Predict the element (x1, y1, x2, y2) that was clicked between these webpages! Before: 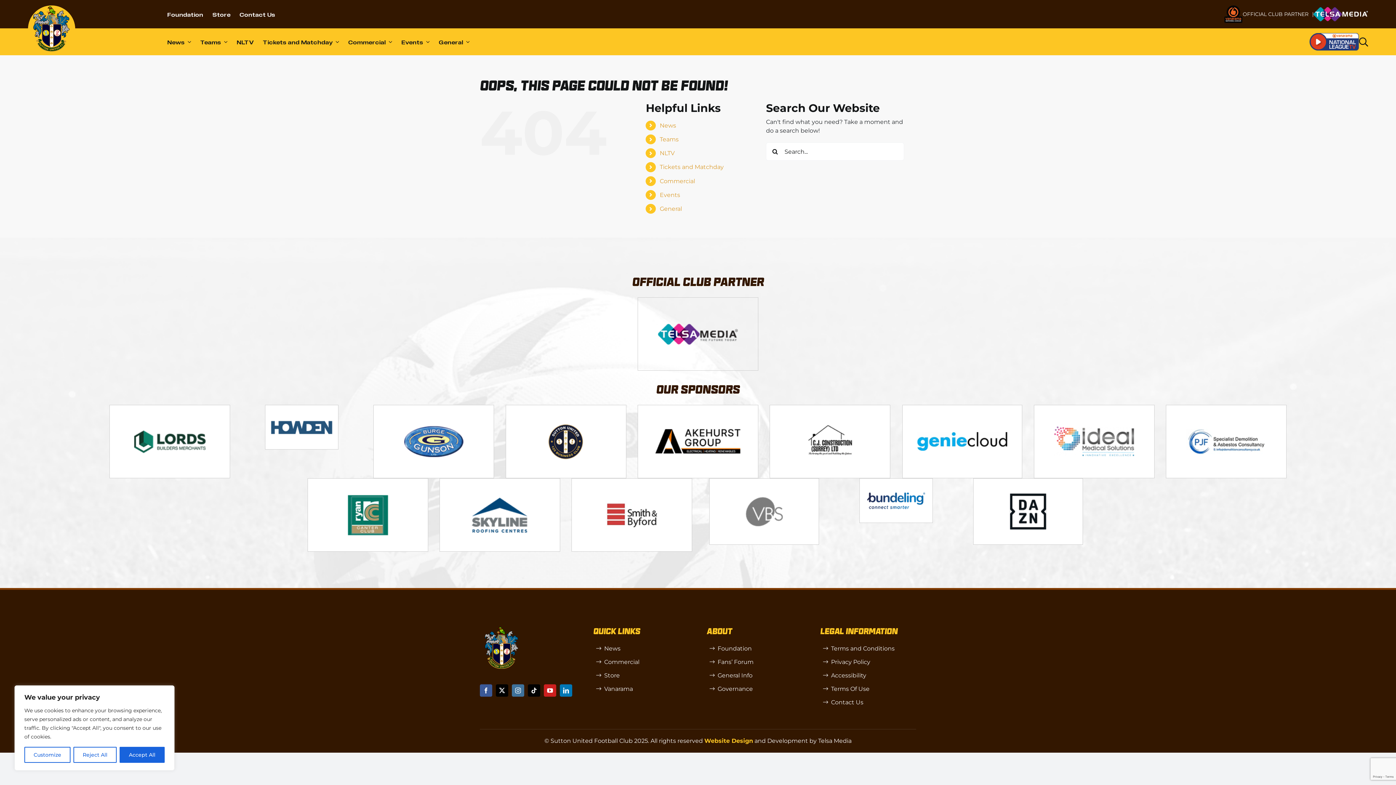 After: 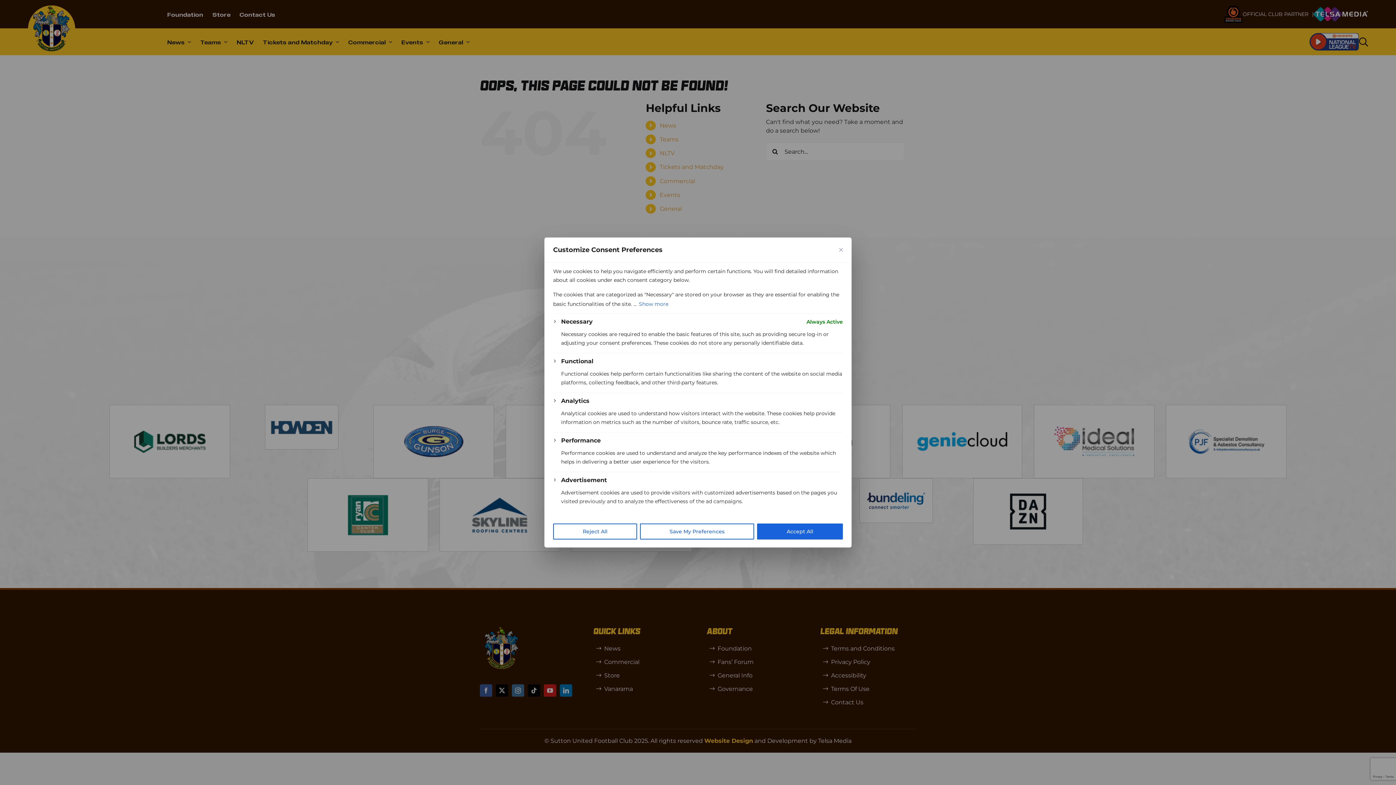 Action: label: Customize bbox: (24, 747, 70, 763)